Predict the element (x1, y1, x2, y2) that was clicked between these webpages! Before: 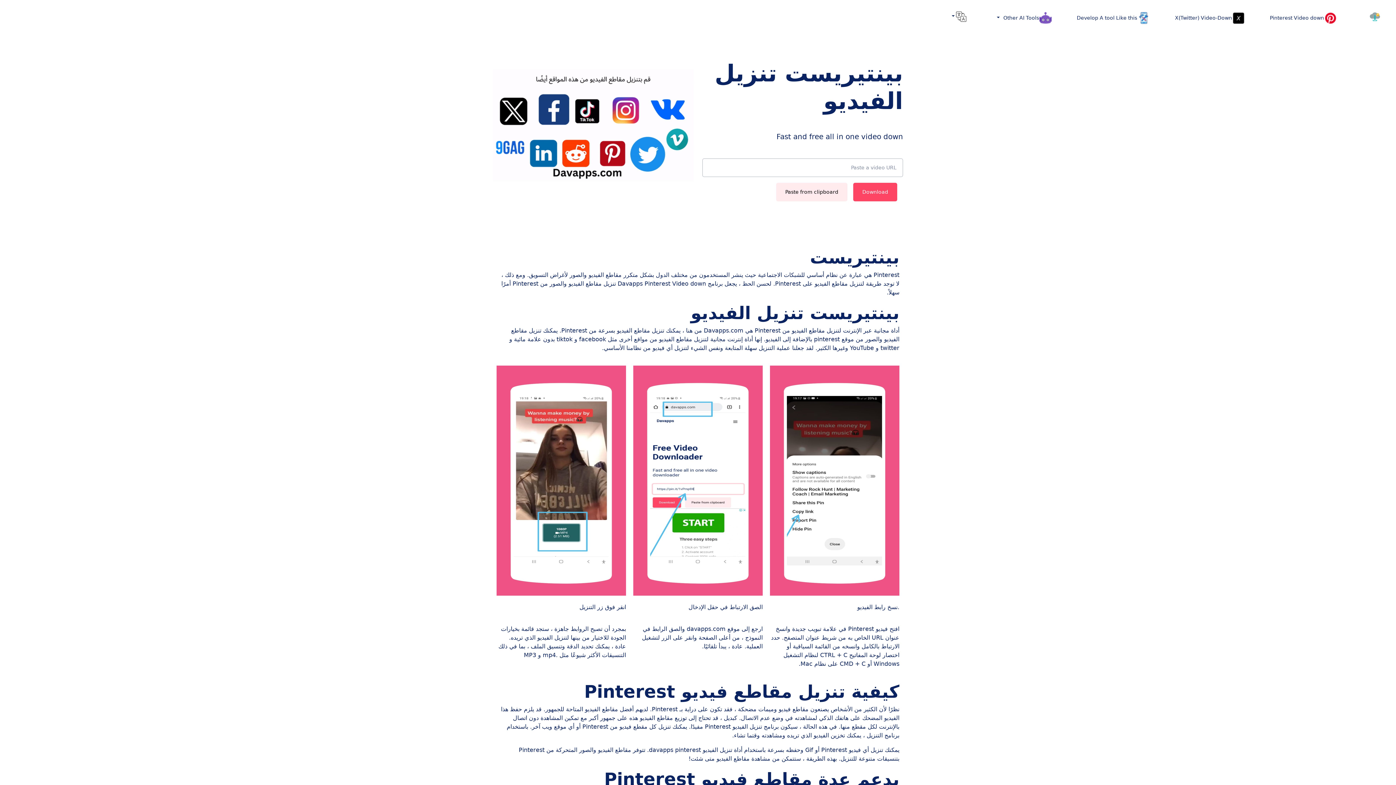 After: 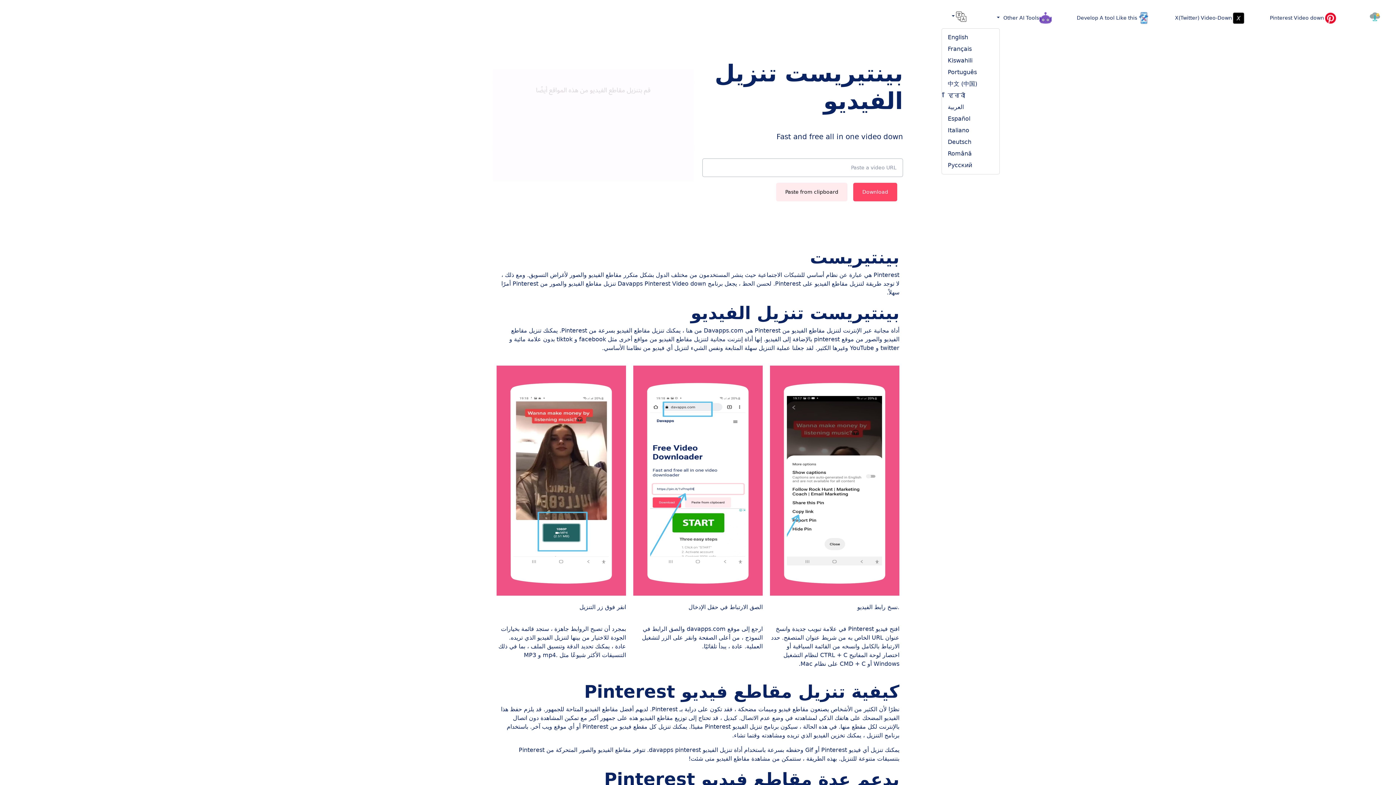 Action: label:   bbox: (941, 8, 975, 24)